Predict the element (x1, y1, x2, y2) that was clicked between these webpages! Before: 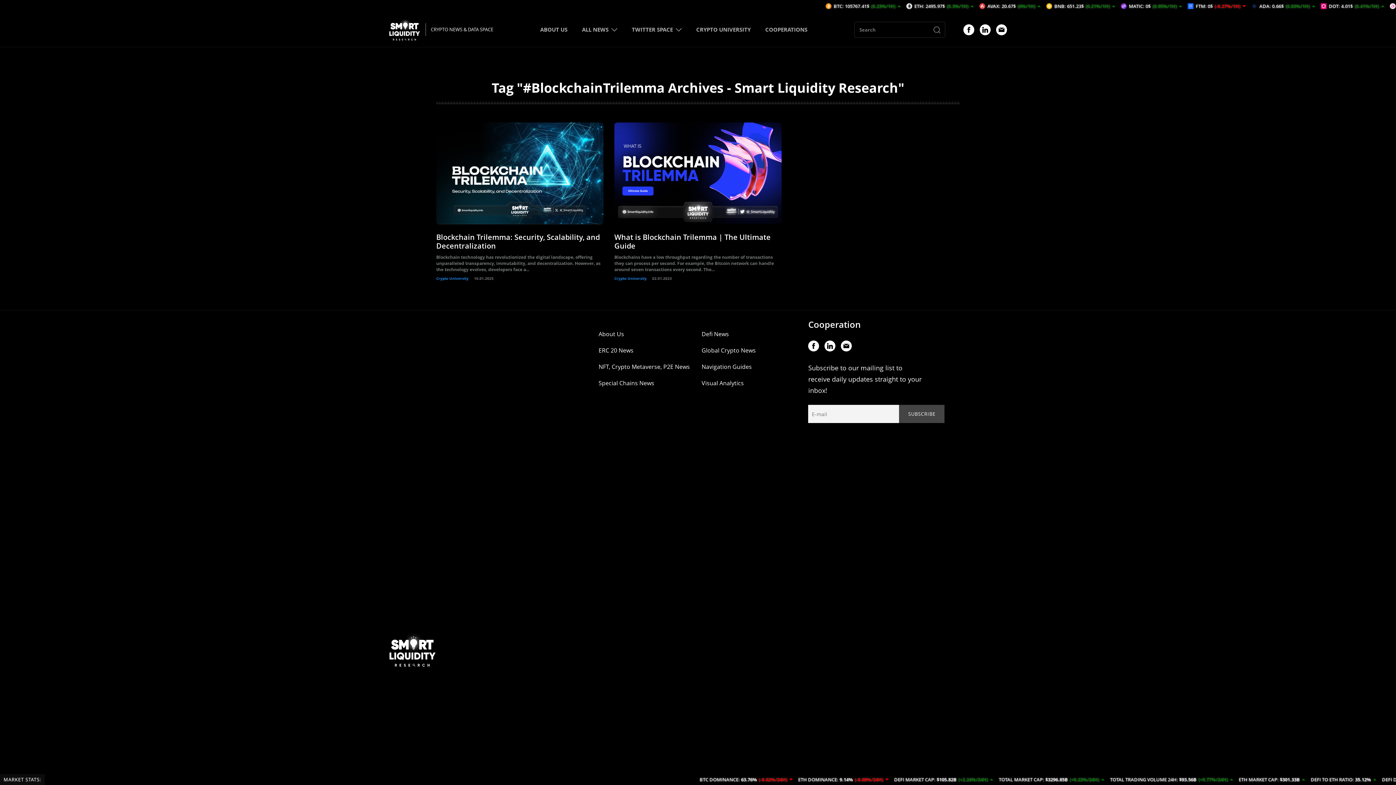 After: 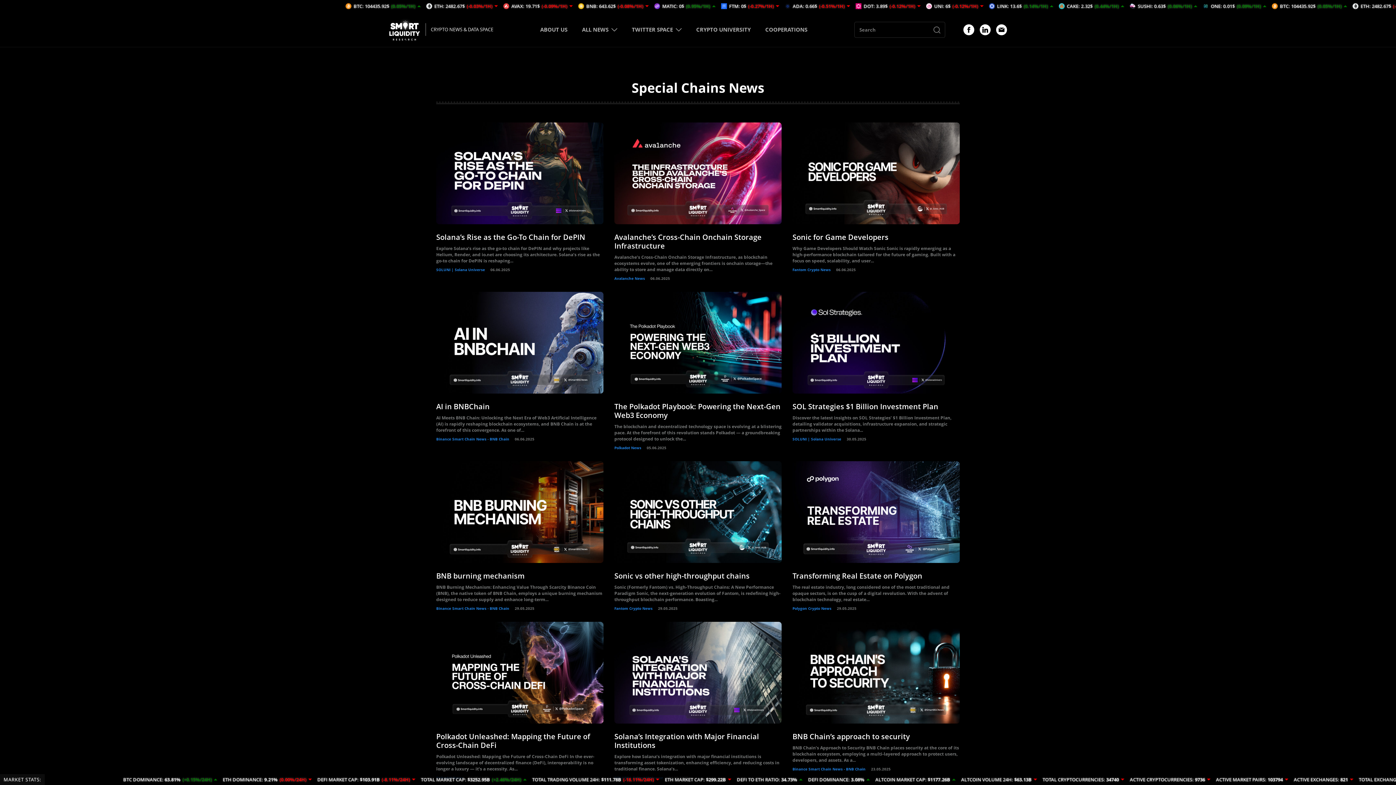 Action: bbox: (598, 379, 654, 387) label: Special Chains News